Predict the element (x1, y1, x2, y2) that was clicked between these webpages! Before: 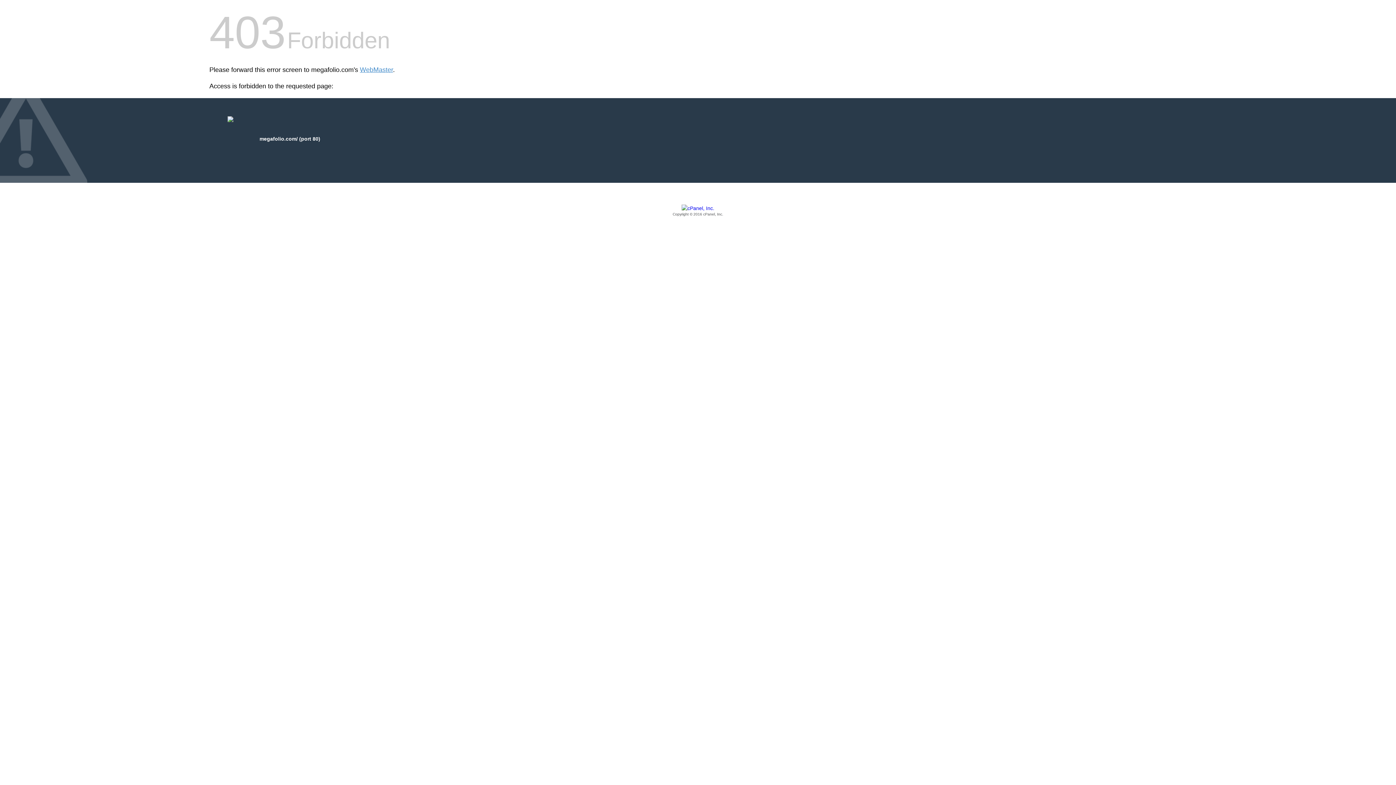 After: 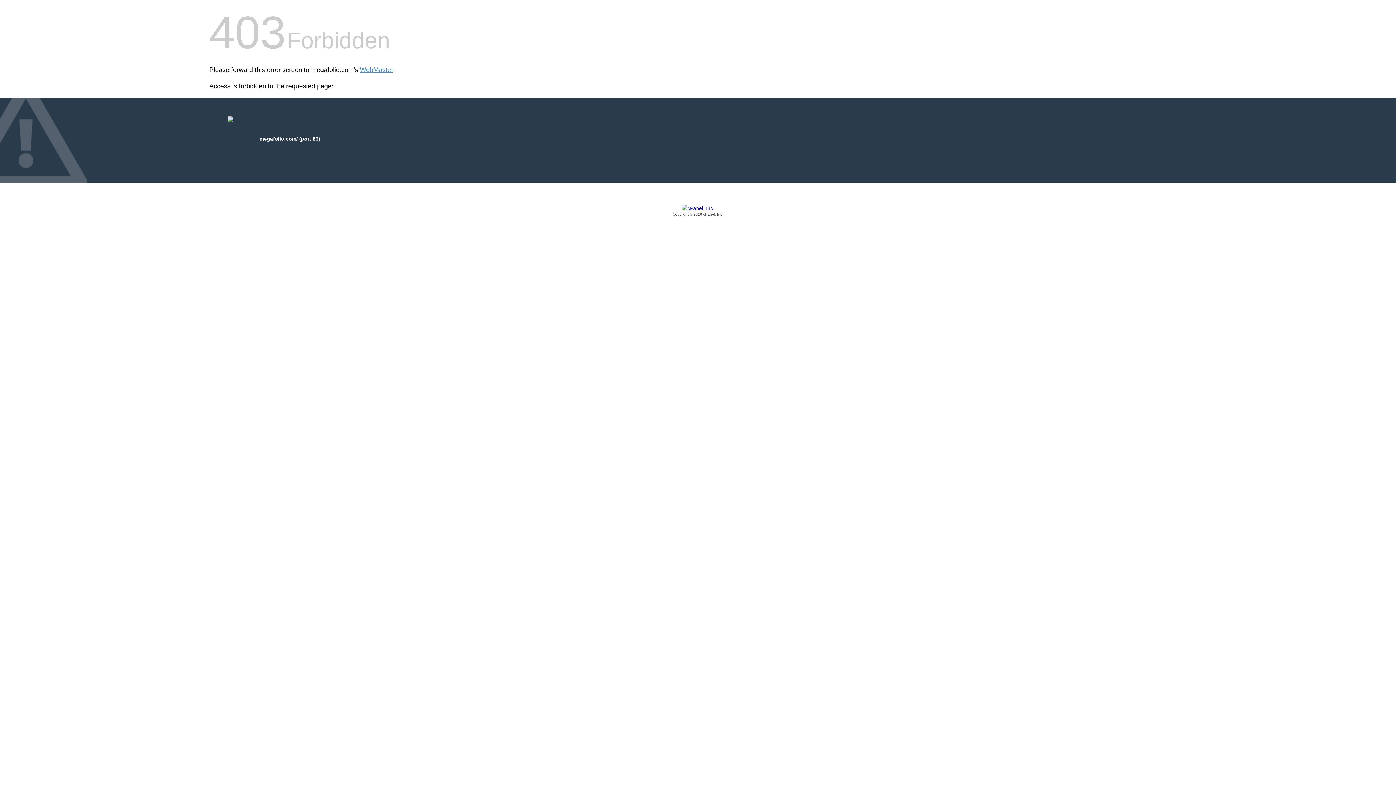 Action: bbox: (209, 205, 1186, 217) label: Copyright © 2016 cPanel, Inc.